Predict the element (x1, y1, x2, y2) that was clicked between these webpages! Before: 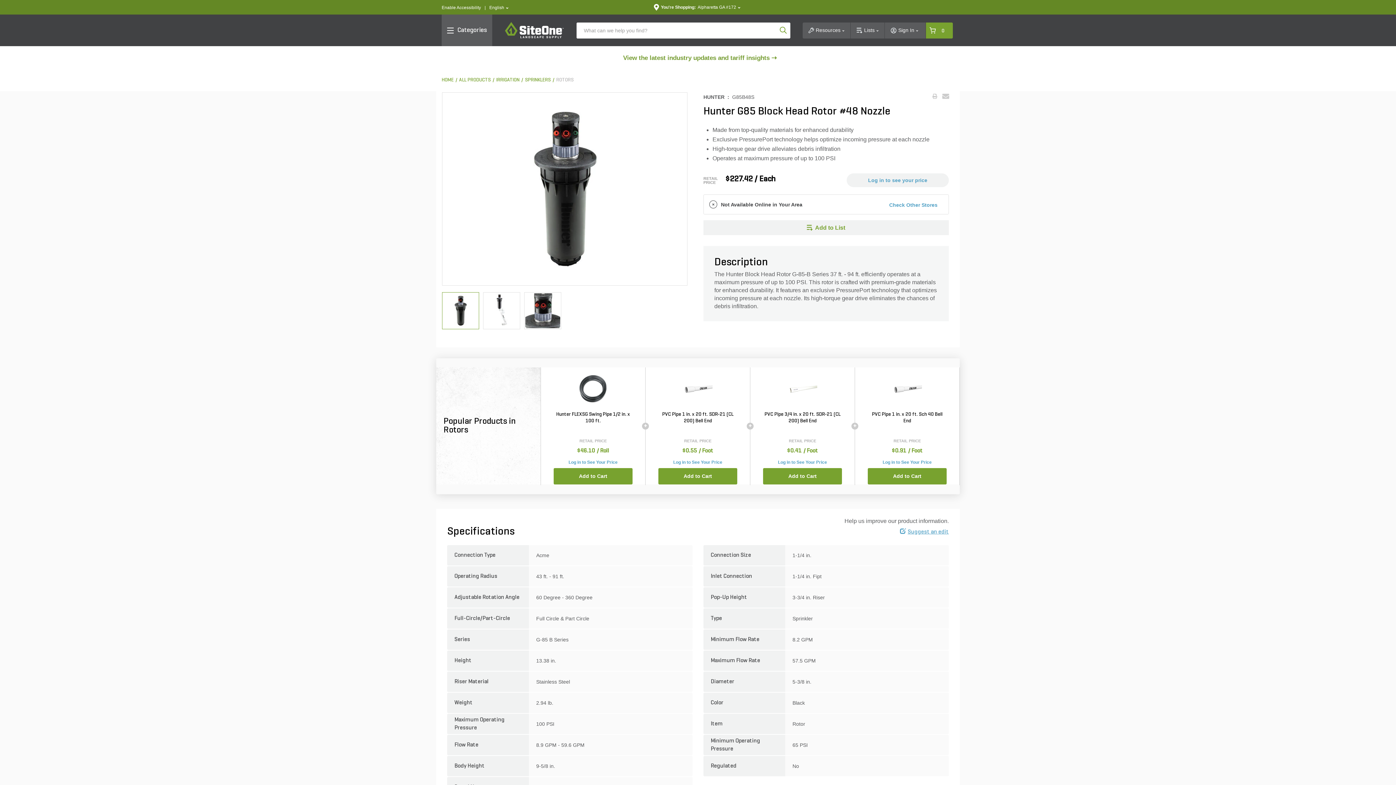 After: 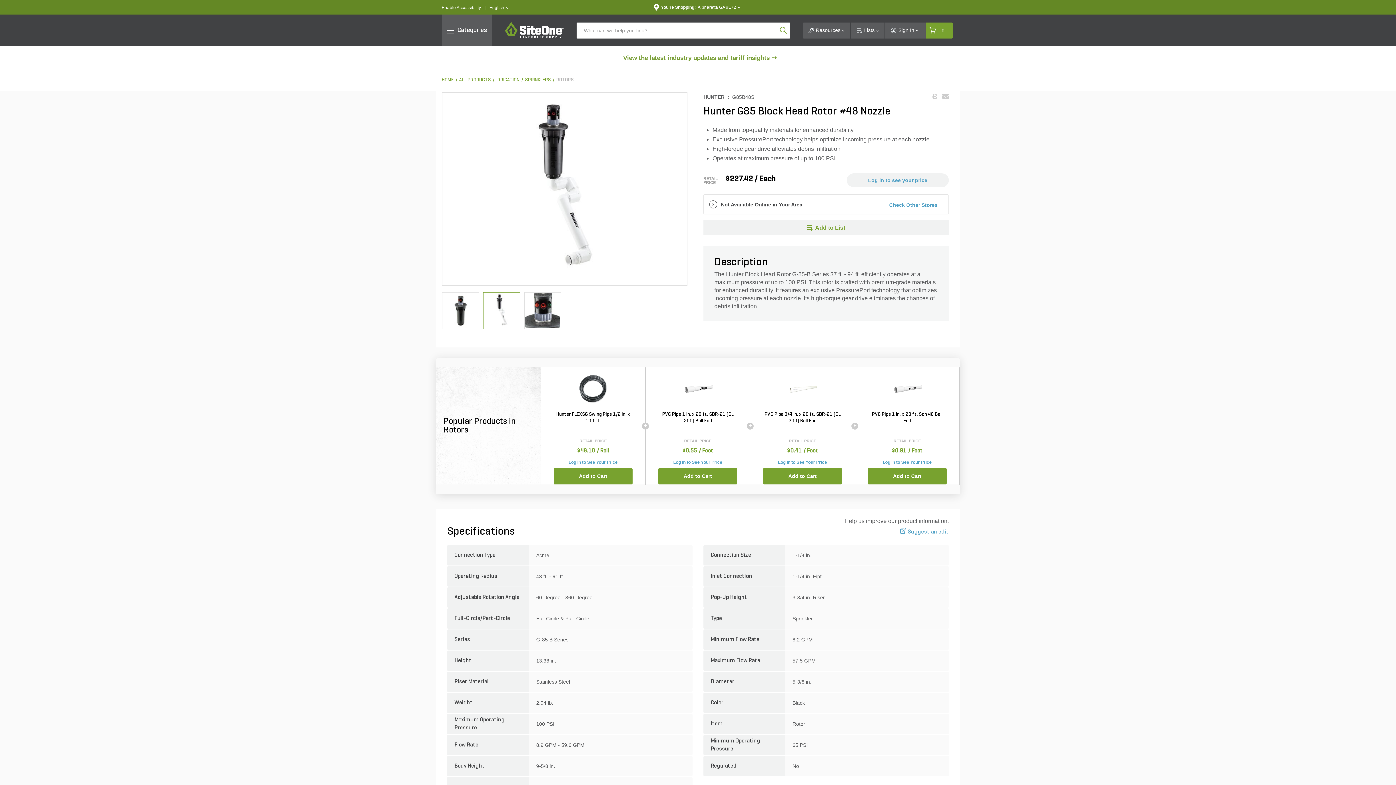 Action: bbox: (483, 292, 520, 329)